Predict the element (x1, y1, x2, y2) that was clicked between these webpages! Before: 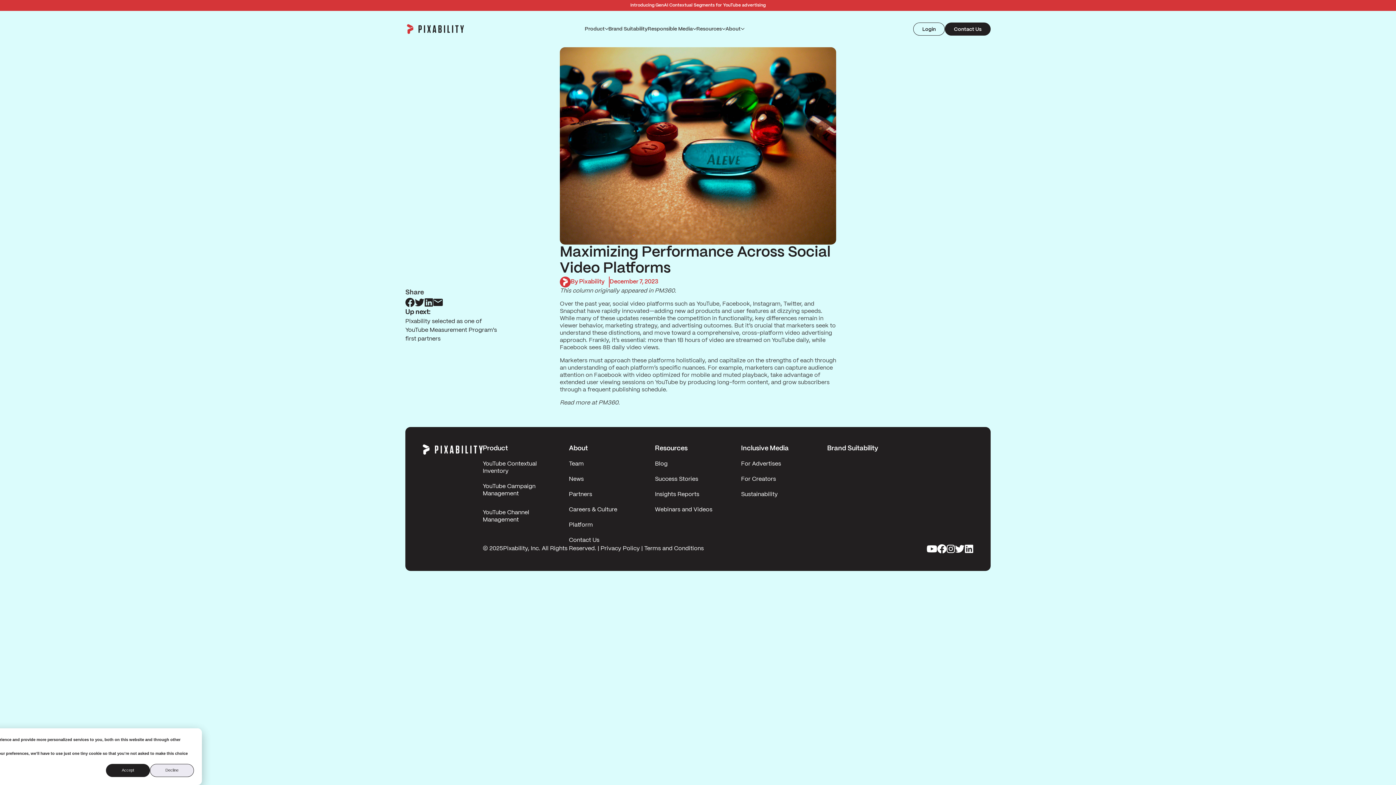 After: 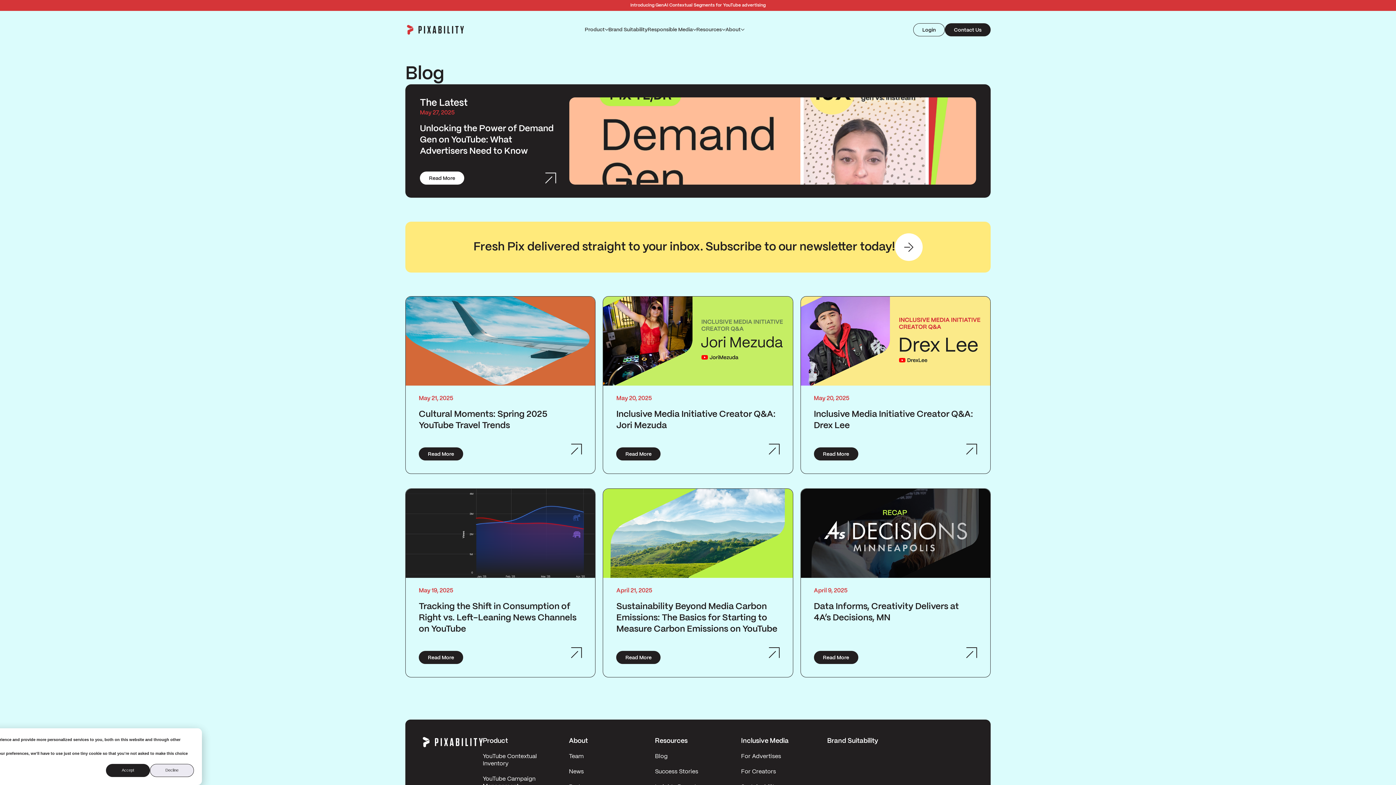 Action: label: Blog bbox: (655, 460, 667, 467)